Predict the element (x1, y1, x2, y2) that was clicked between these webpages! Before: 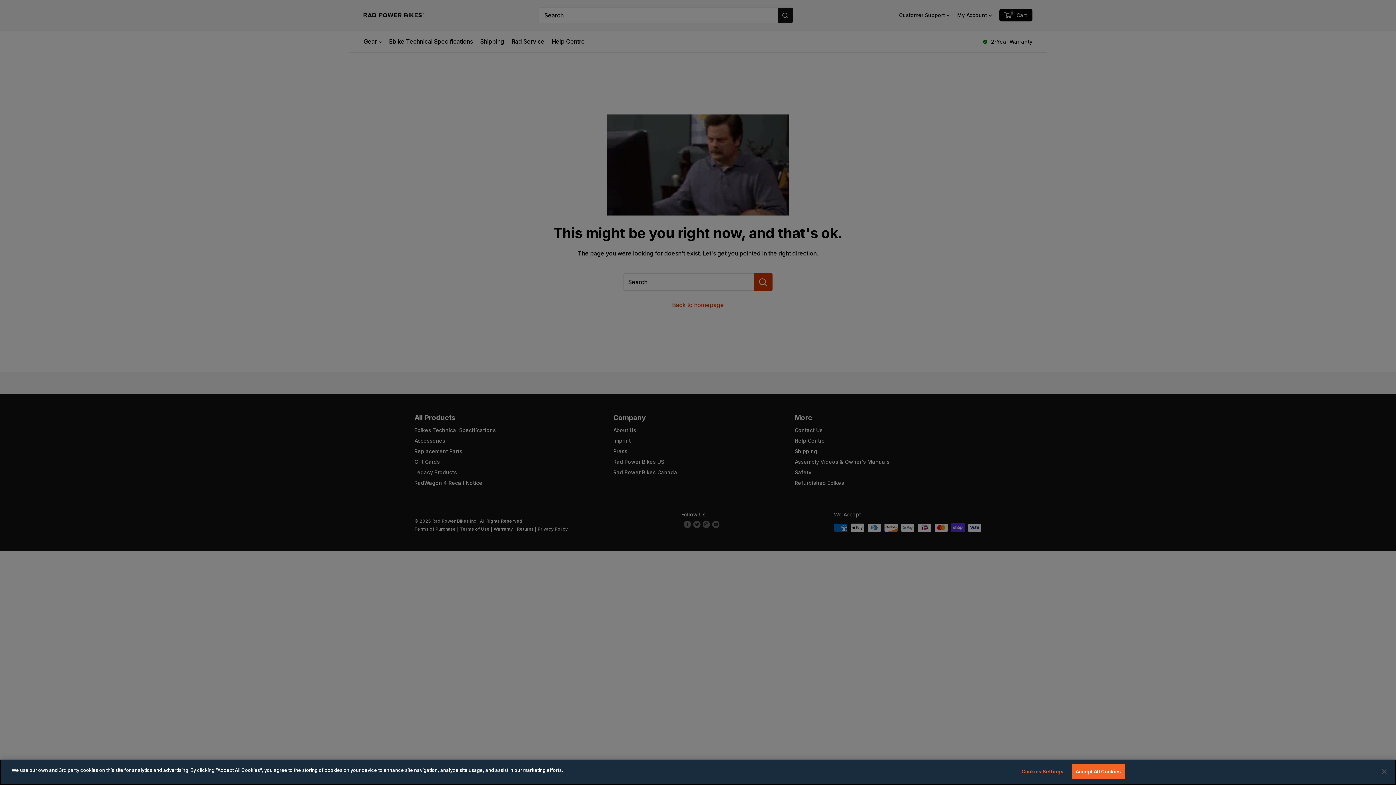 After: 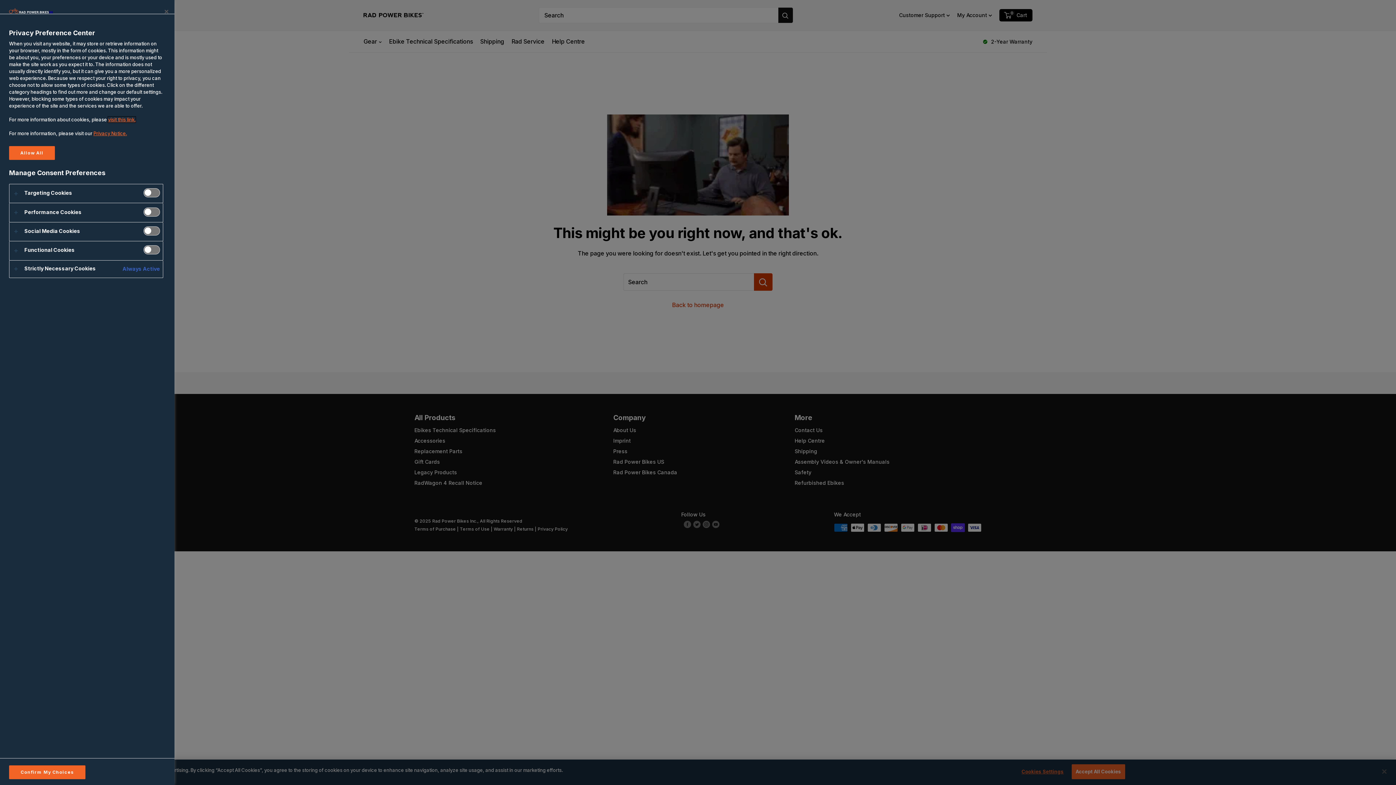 Action: bbox: (1020, 765, 1065, 779) label: Cookies Settings